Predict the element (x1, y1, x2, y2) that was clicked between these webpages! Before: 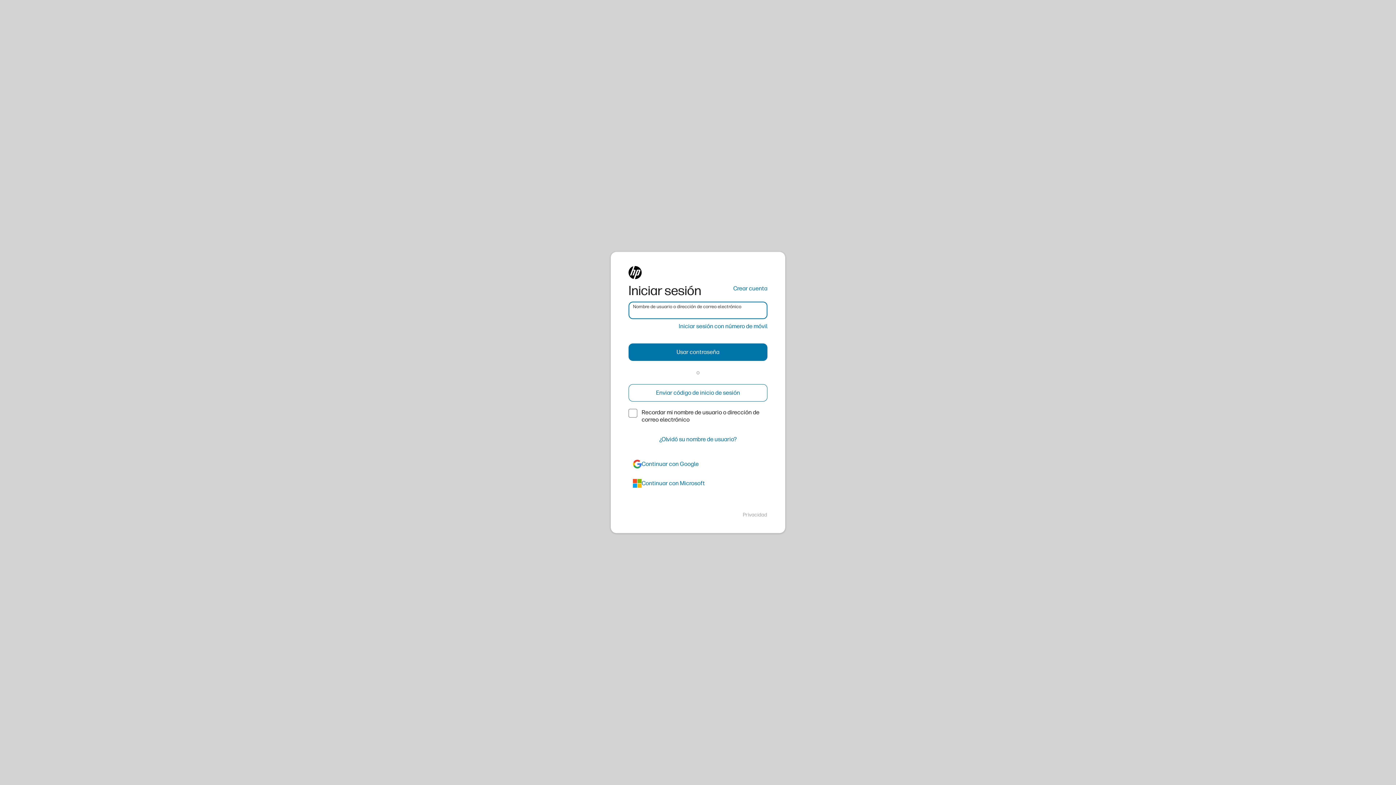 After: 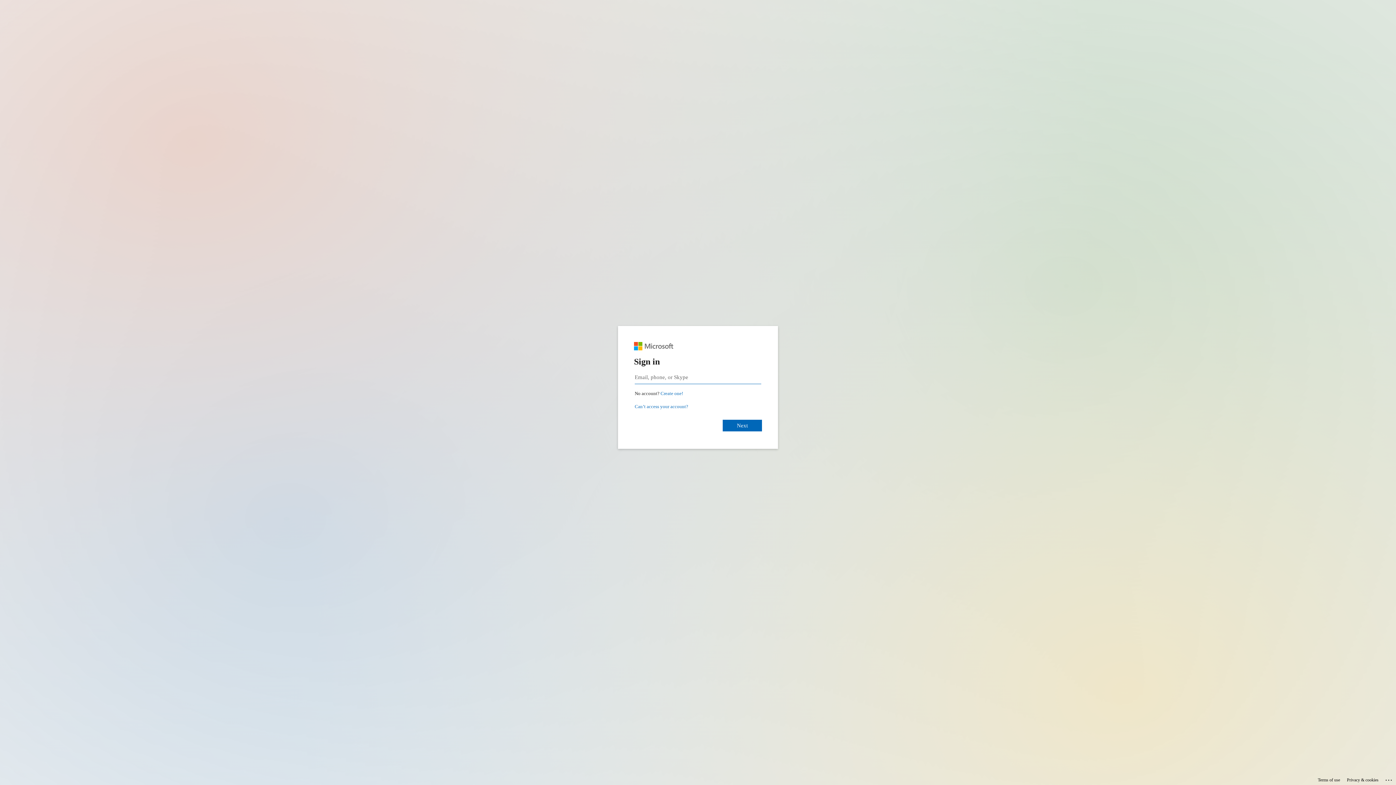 Action: bbox: (628, 474, 767, 492) label: azure